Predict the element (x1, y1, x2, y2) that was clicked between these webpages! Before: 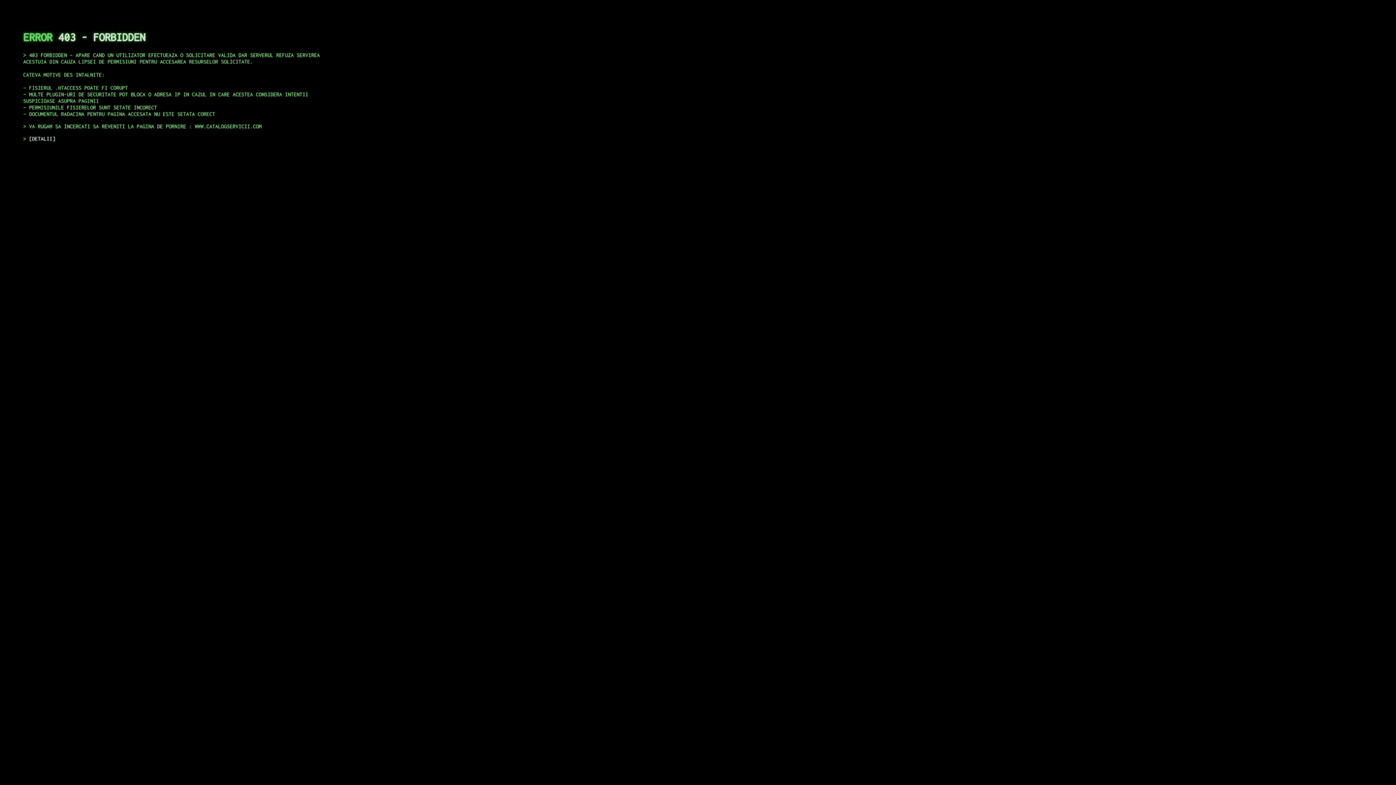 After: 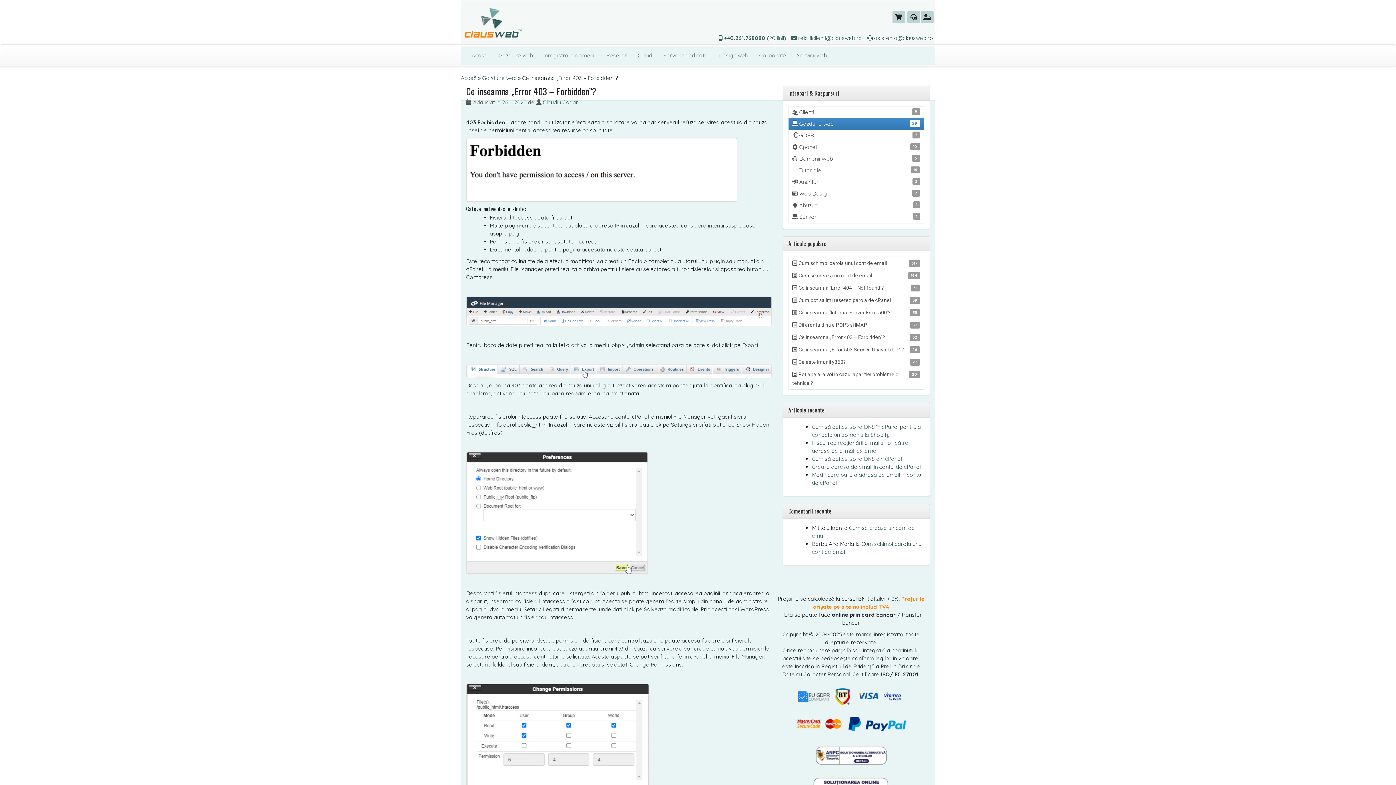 Action: bbox: (29, 135, 55, 141) label: DETALII